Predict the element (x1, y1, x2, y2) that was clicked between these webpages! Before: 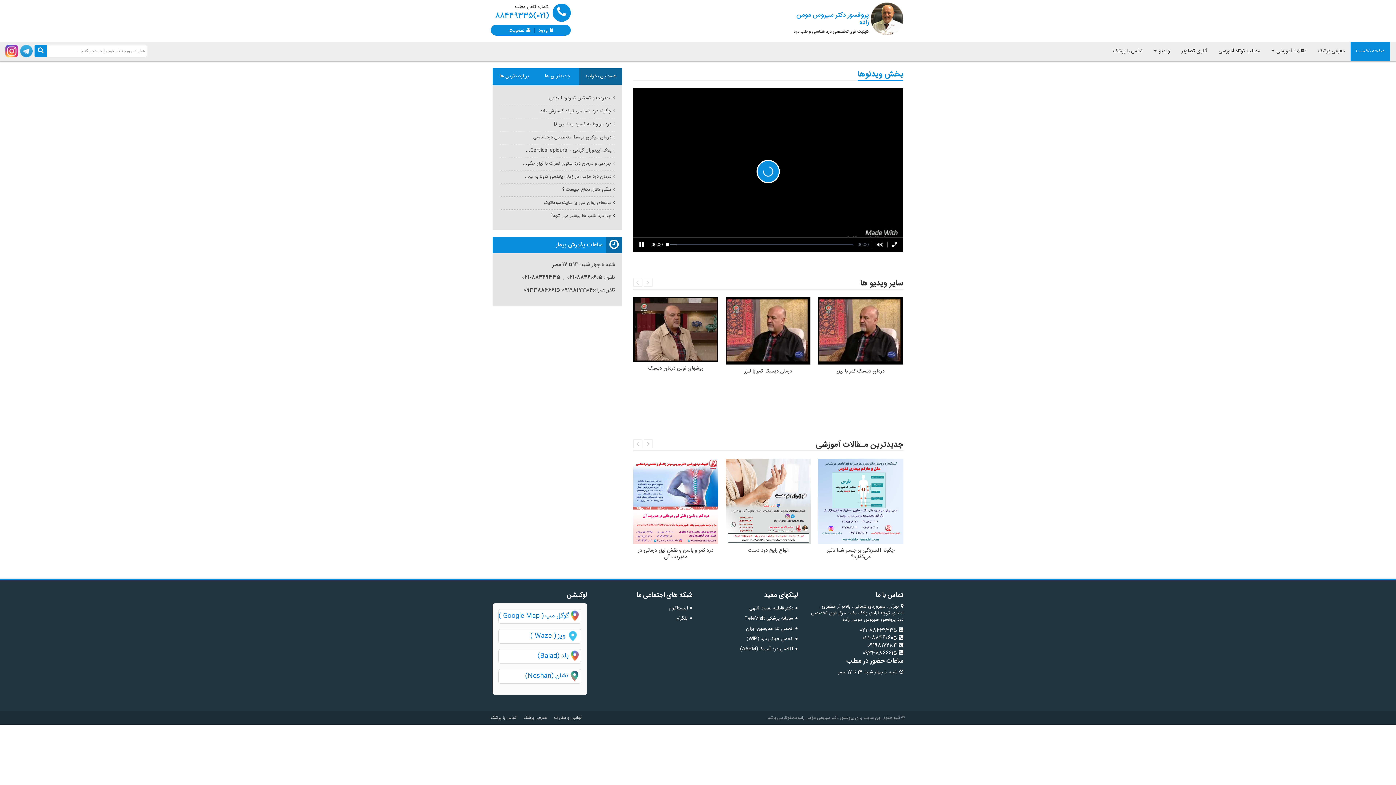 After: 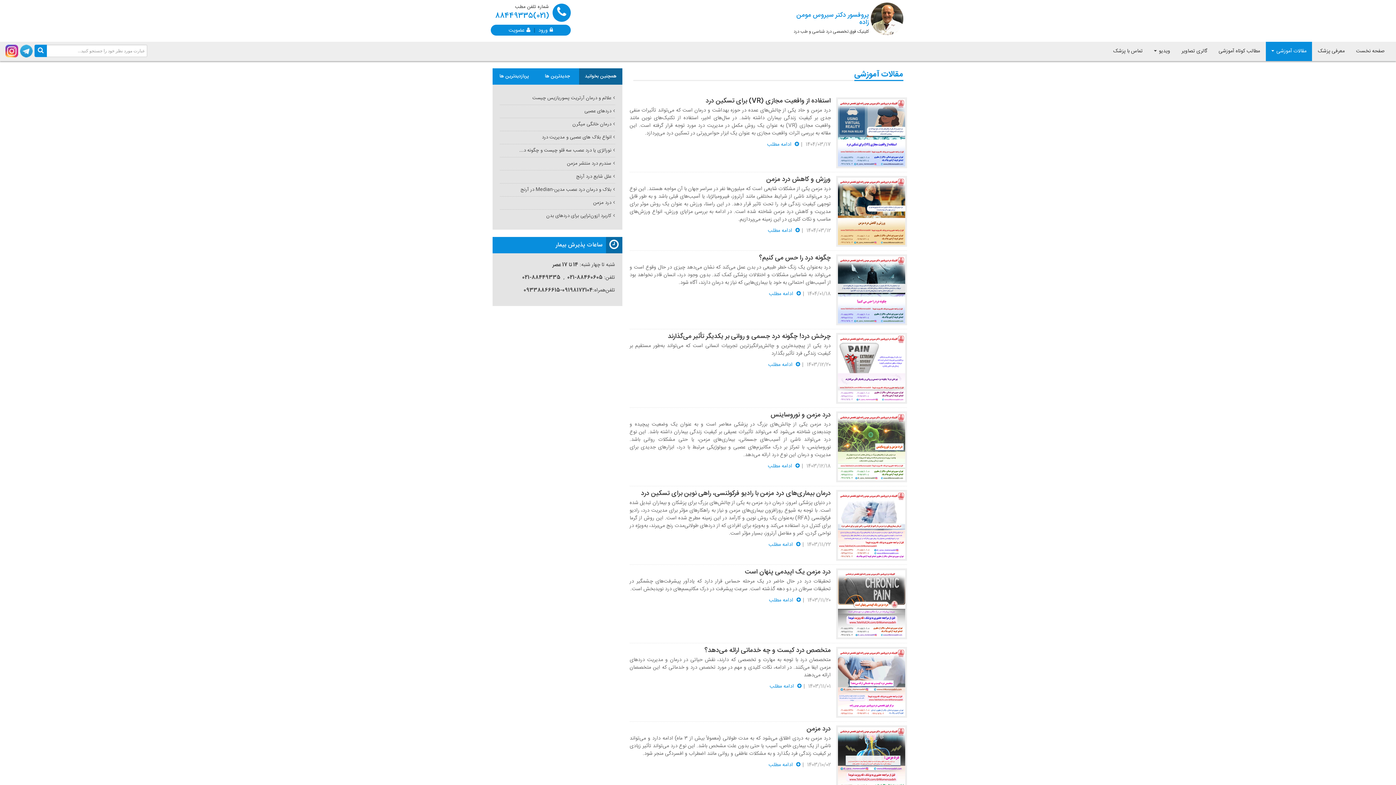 Action: label: مطالب کوتاه آموزشی bbox: (1213, 41, 1265, 61)